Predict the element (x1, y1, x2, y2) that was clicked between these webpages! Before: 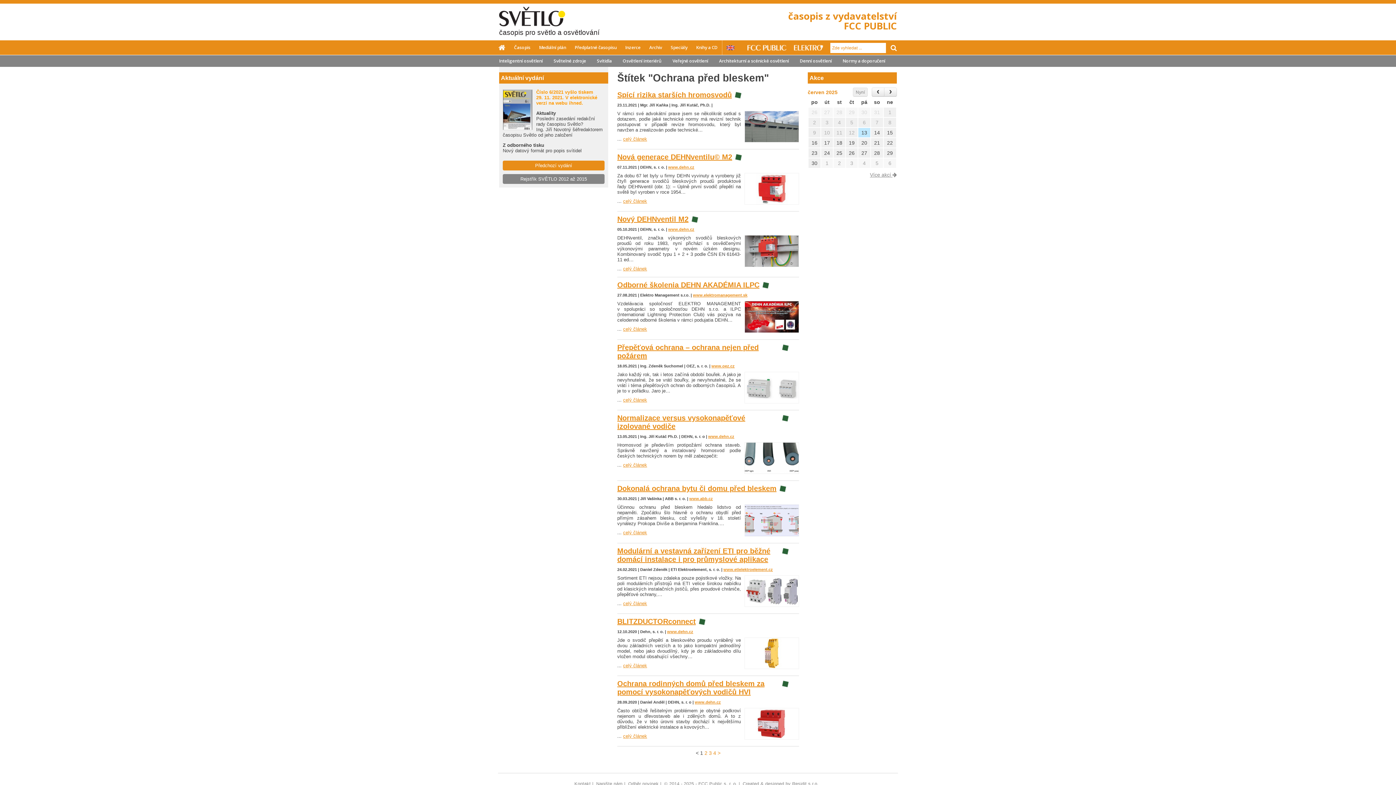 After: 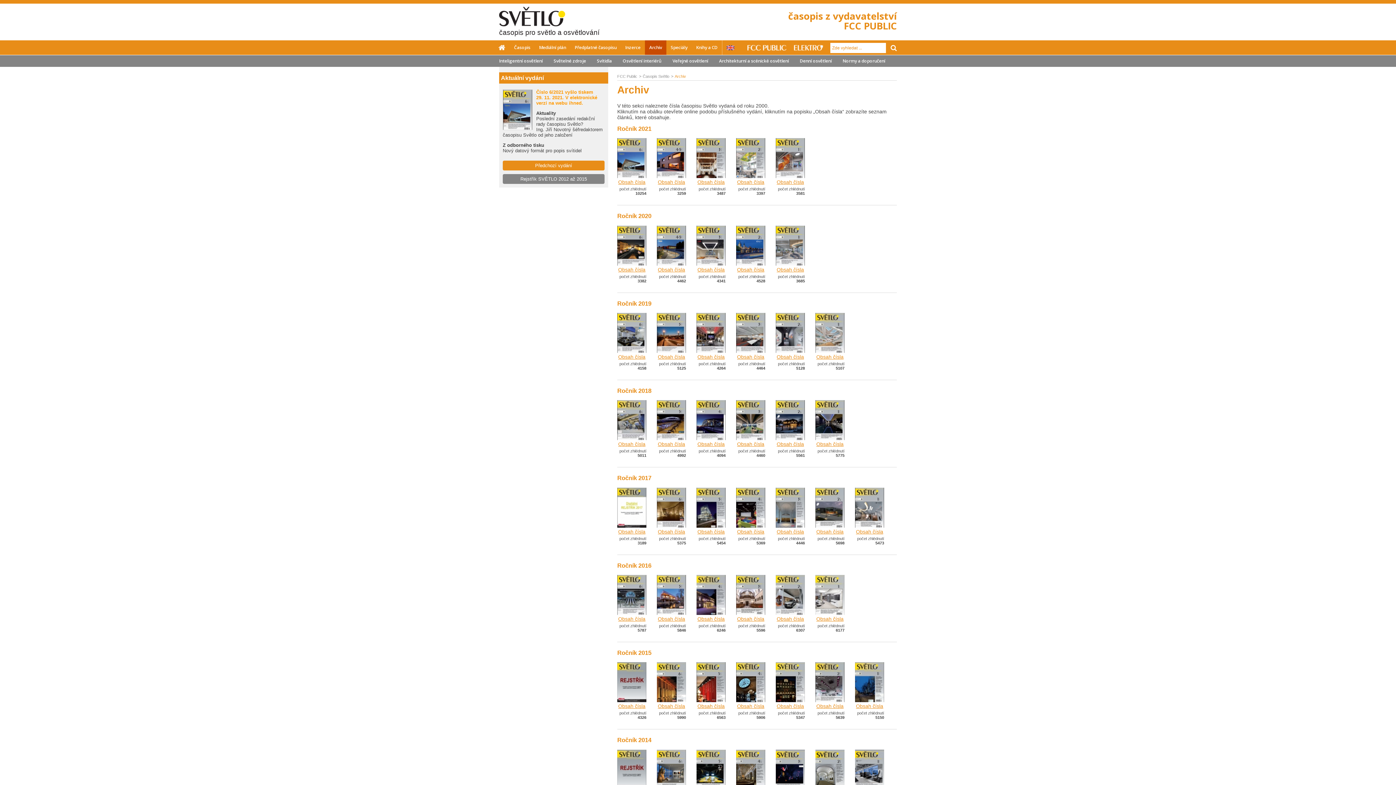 Action: bbox: (502, 160, 604, 170) label: Předchozí vydání